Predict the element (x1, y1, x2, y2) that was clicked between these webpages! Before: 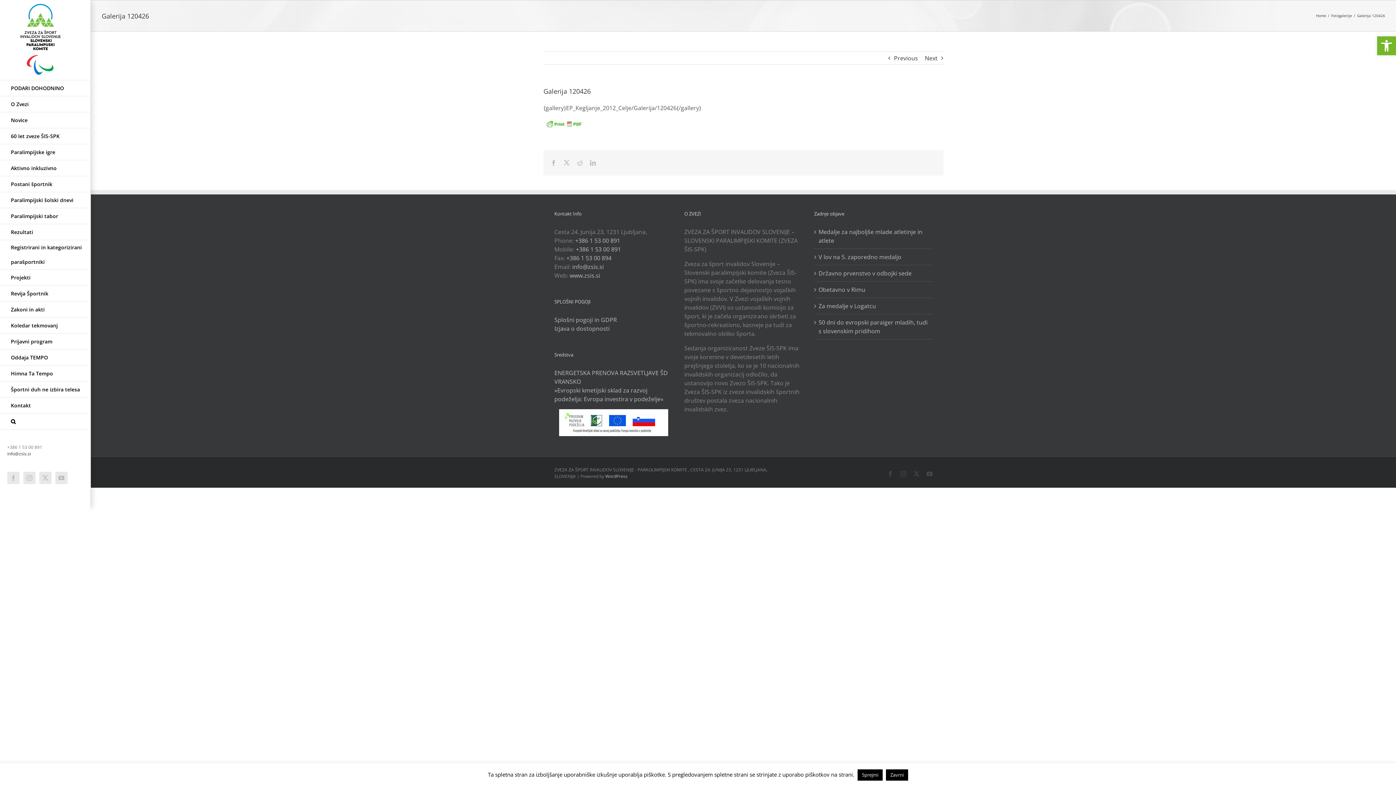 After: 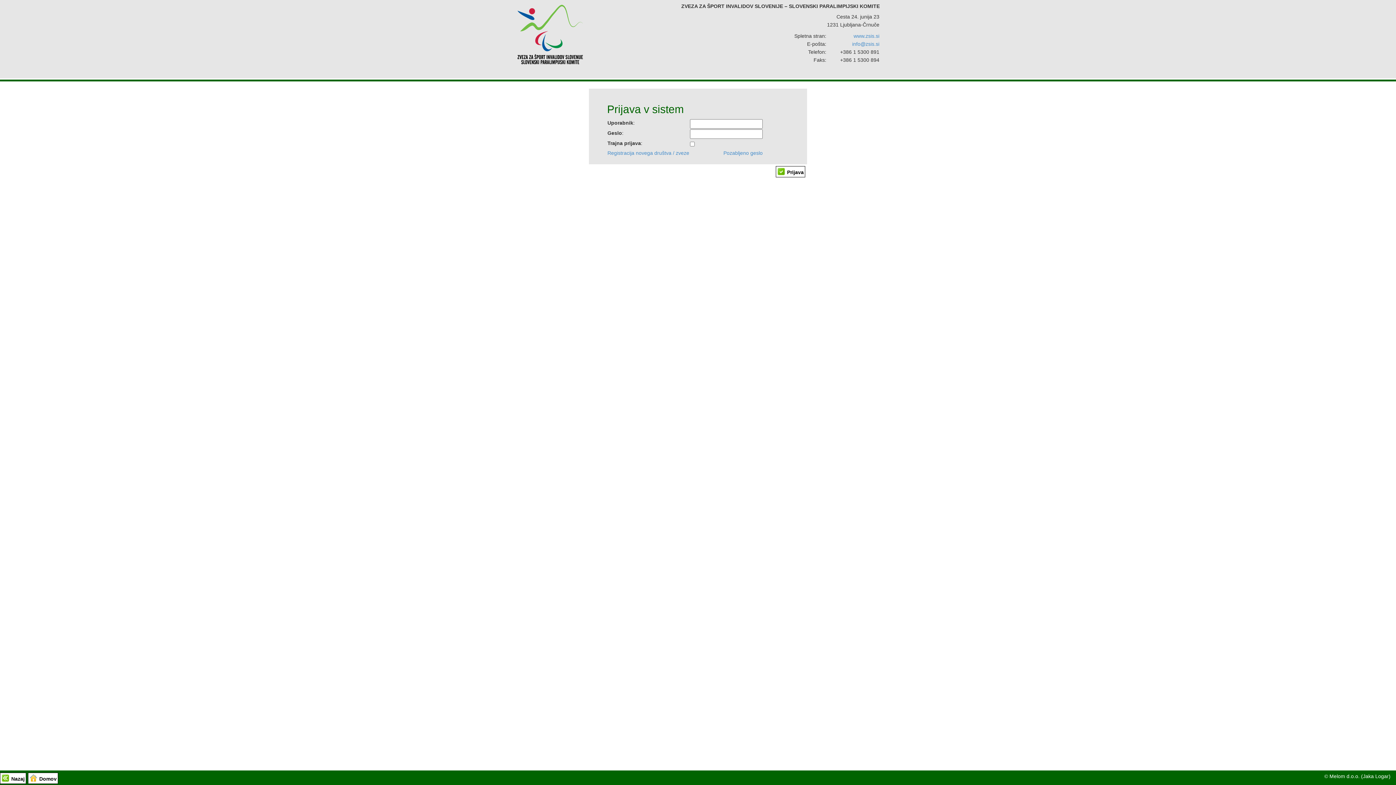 Action: bbox: (0, 333, 90, 349) label: Prijavni program